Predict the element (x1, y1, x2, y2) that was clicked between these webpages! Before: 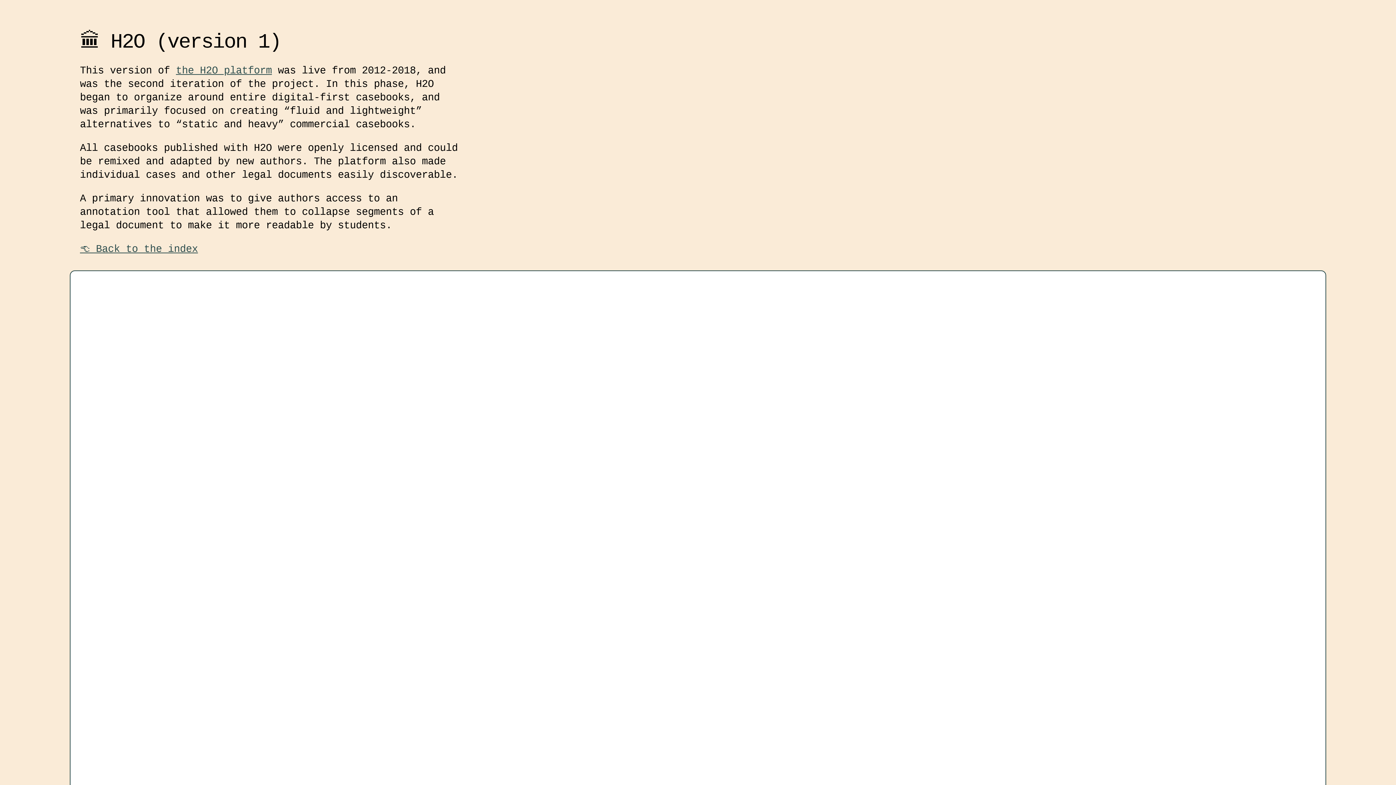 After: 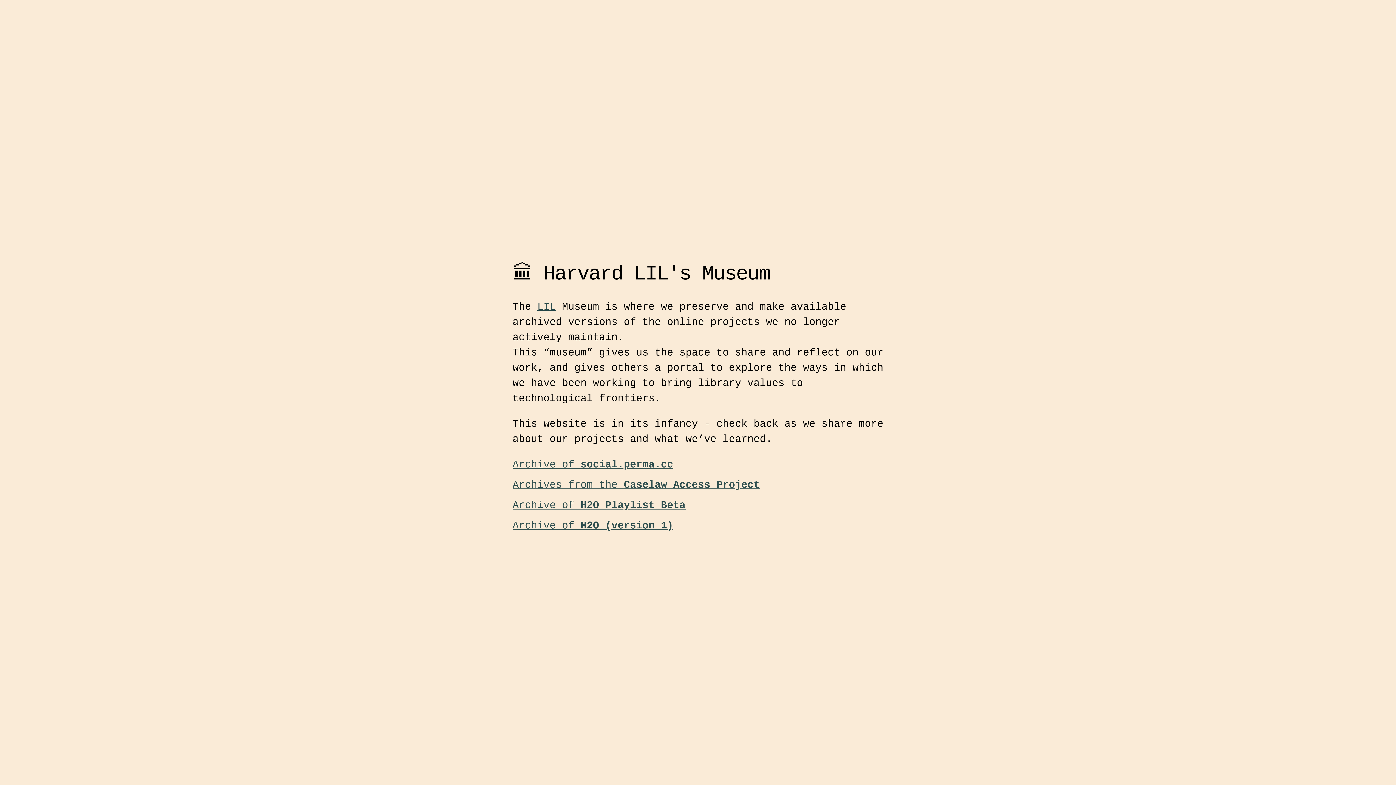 Action: label: 👈 Back to the index bbox: (80, 243, 198, 254)